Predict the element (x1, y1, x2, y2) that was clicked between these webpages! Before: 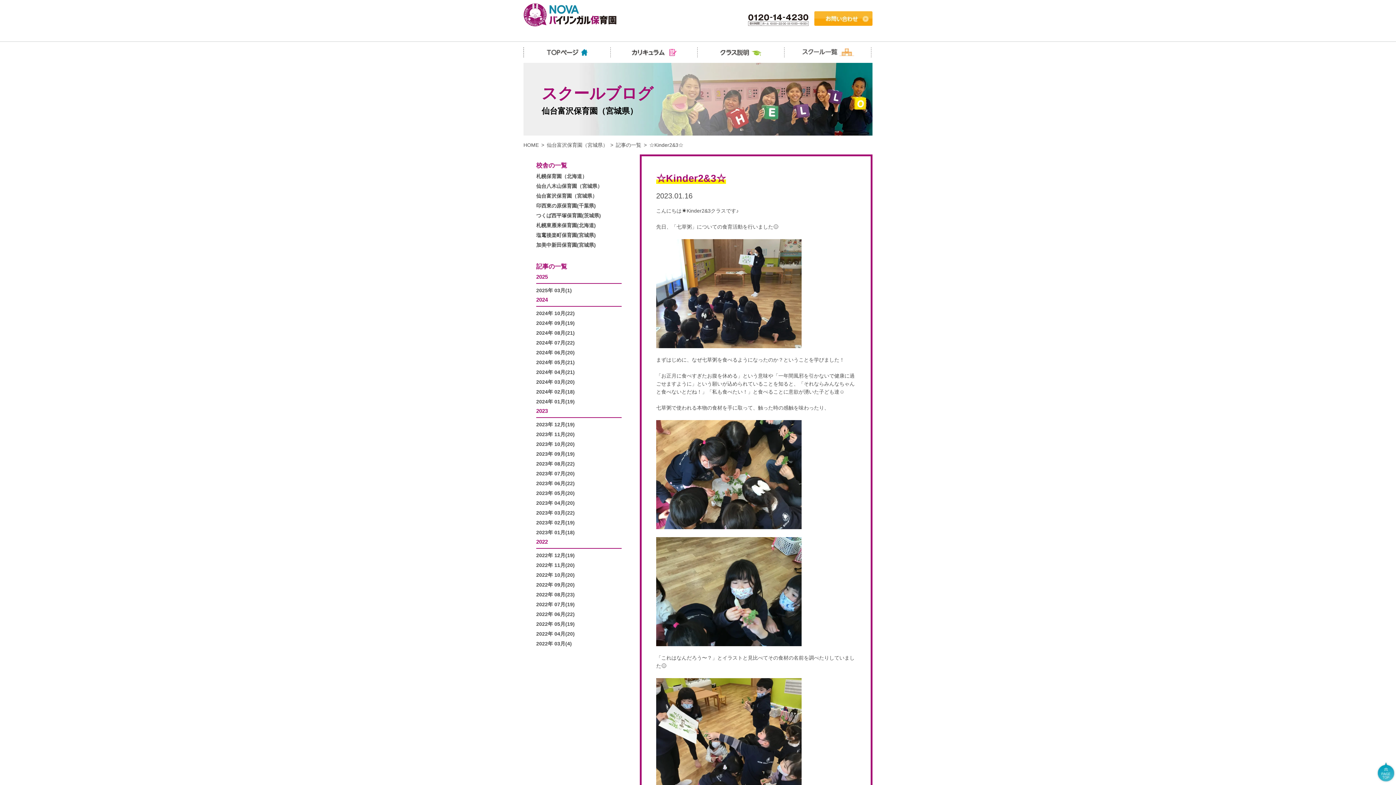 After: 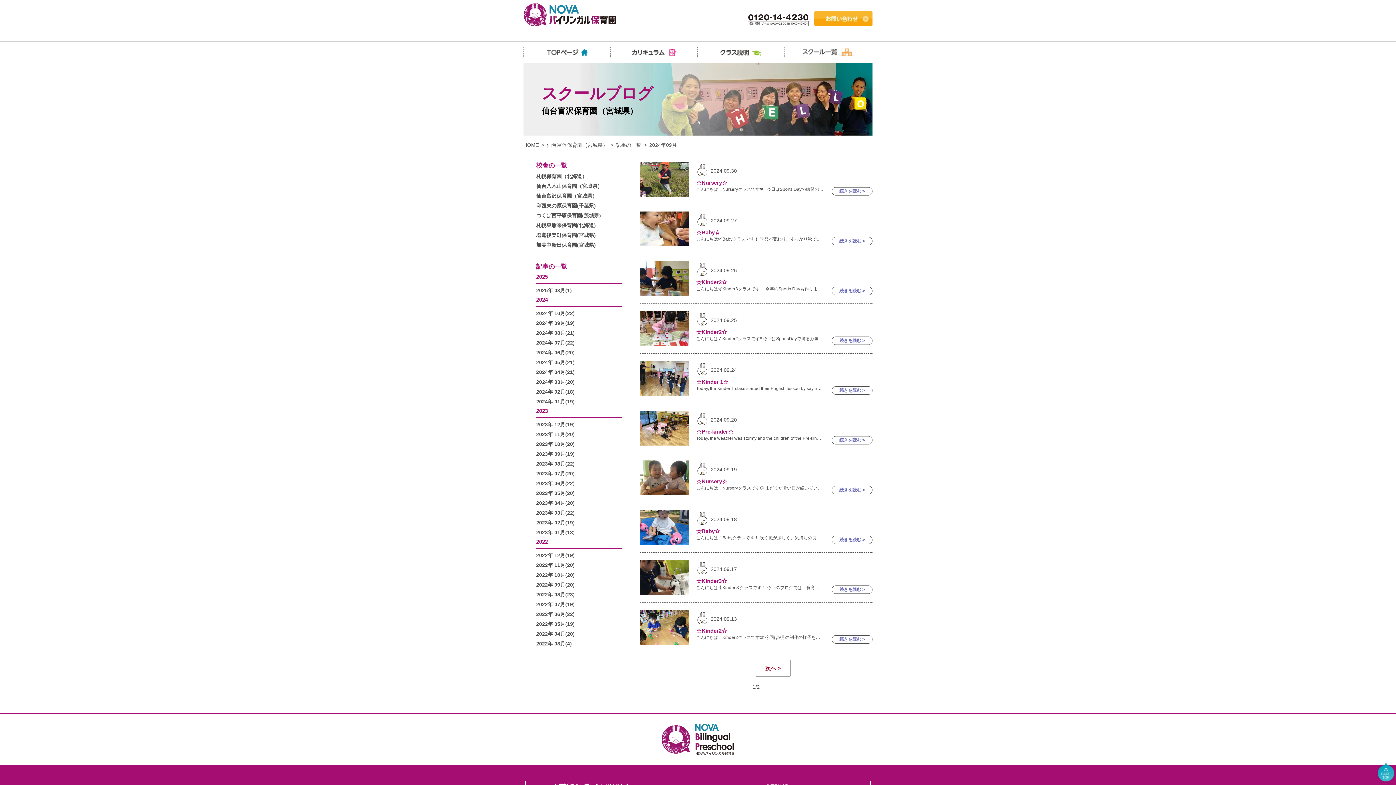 Action: label: 2024年 09月(19) bbox: (536, 320, 574, 326)